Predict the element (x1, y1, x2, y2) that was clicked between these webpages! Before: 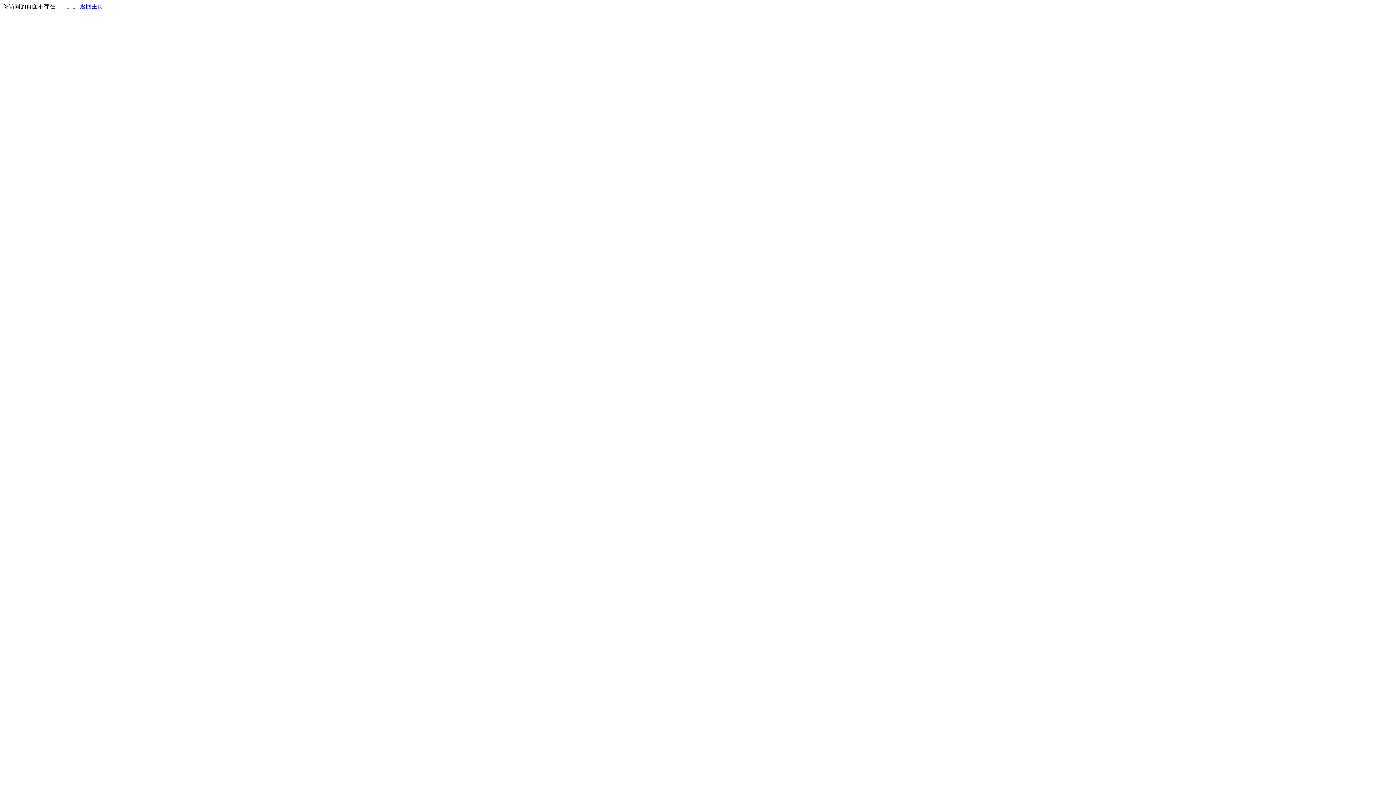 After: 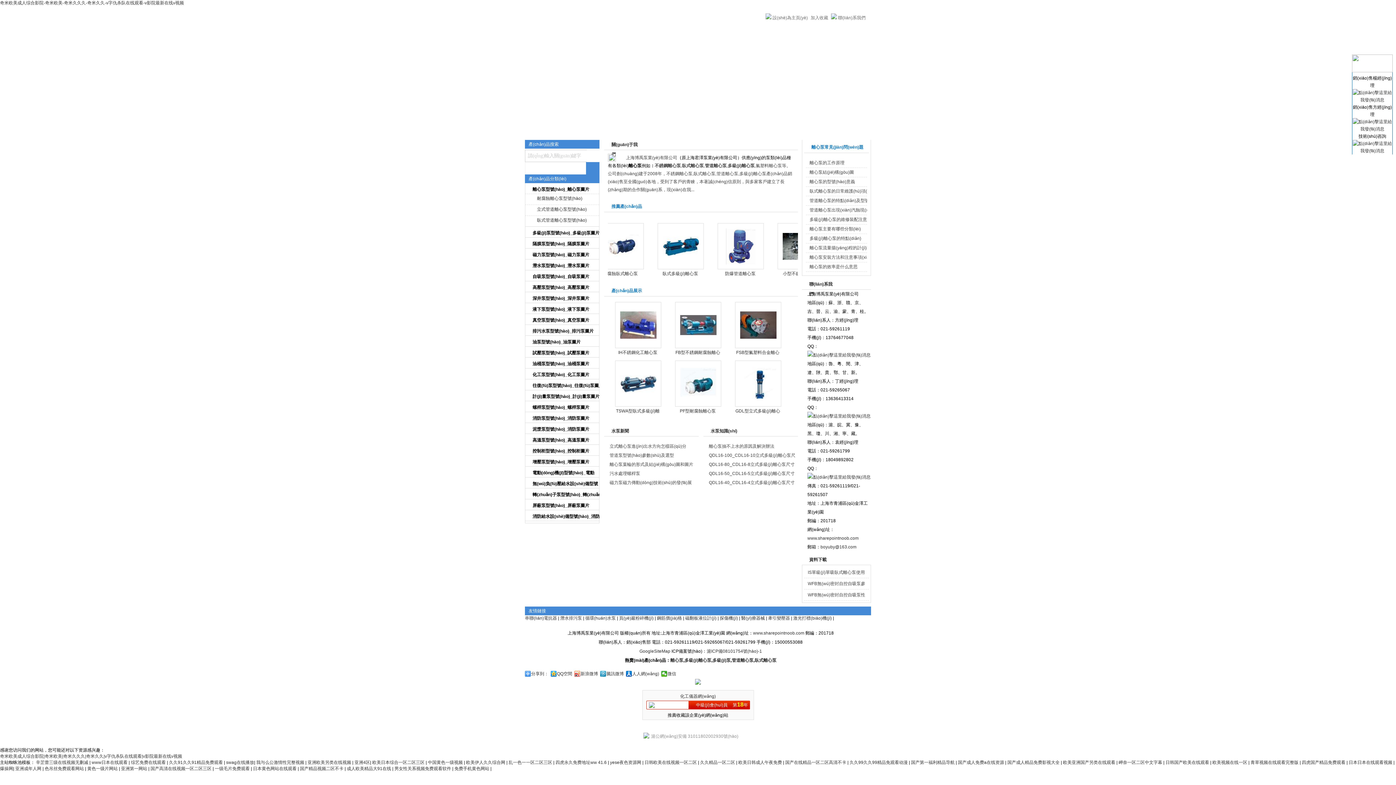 Action: label: 返回主页 bbox: (80, 3, 103, 9)